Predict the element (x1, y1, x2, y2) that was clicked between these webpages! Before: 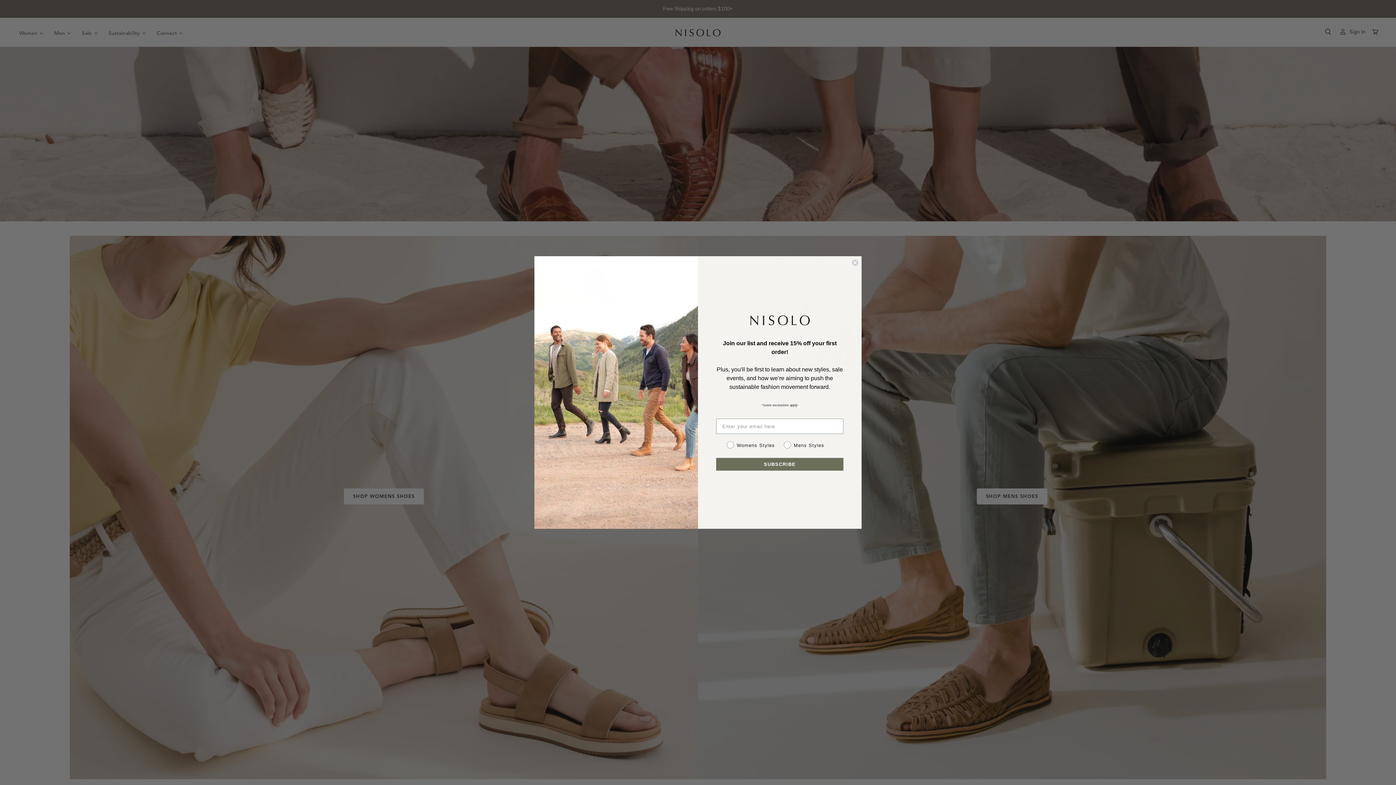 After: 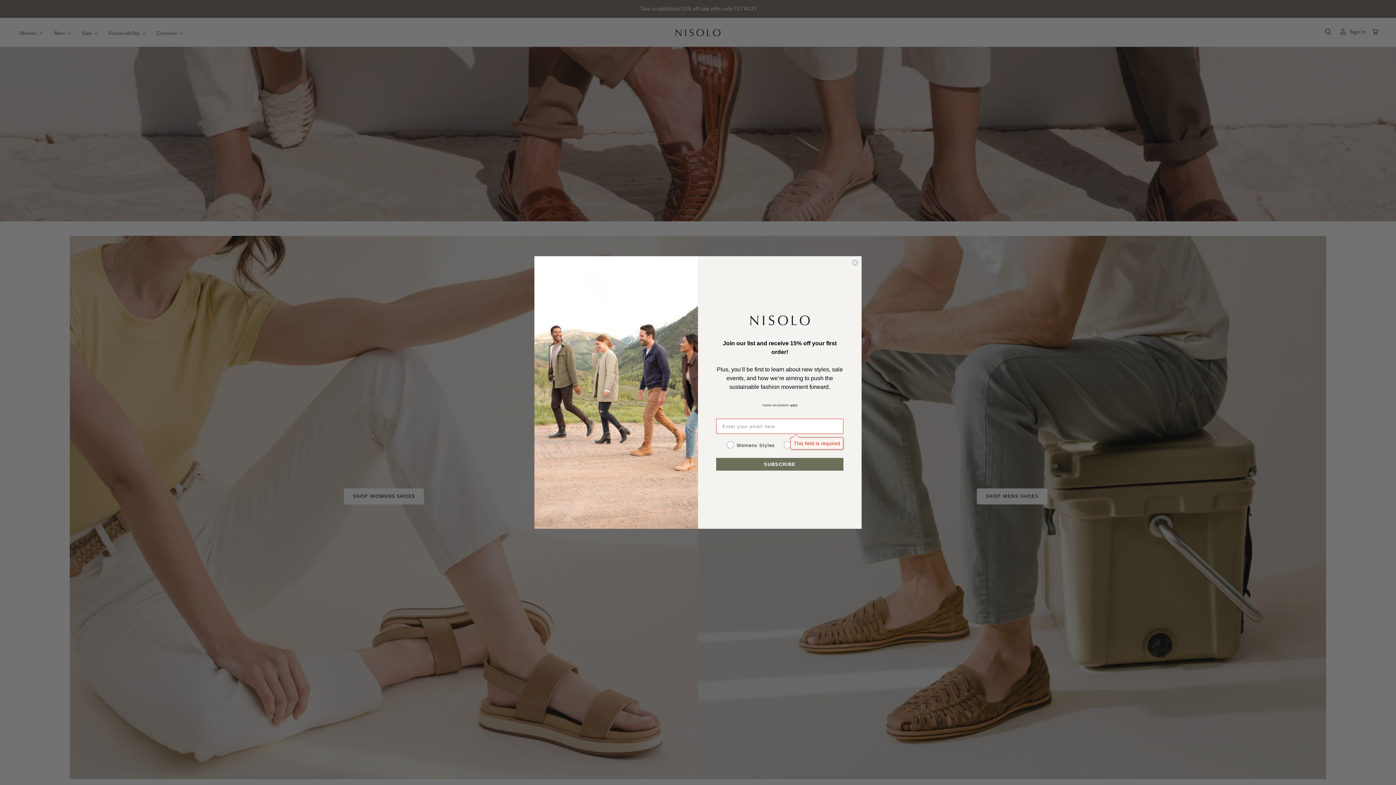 Action: label: SUBSCRIBE bbox: (716, 485, 843, 498)